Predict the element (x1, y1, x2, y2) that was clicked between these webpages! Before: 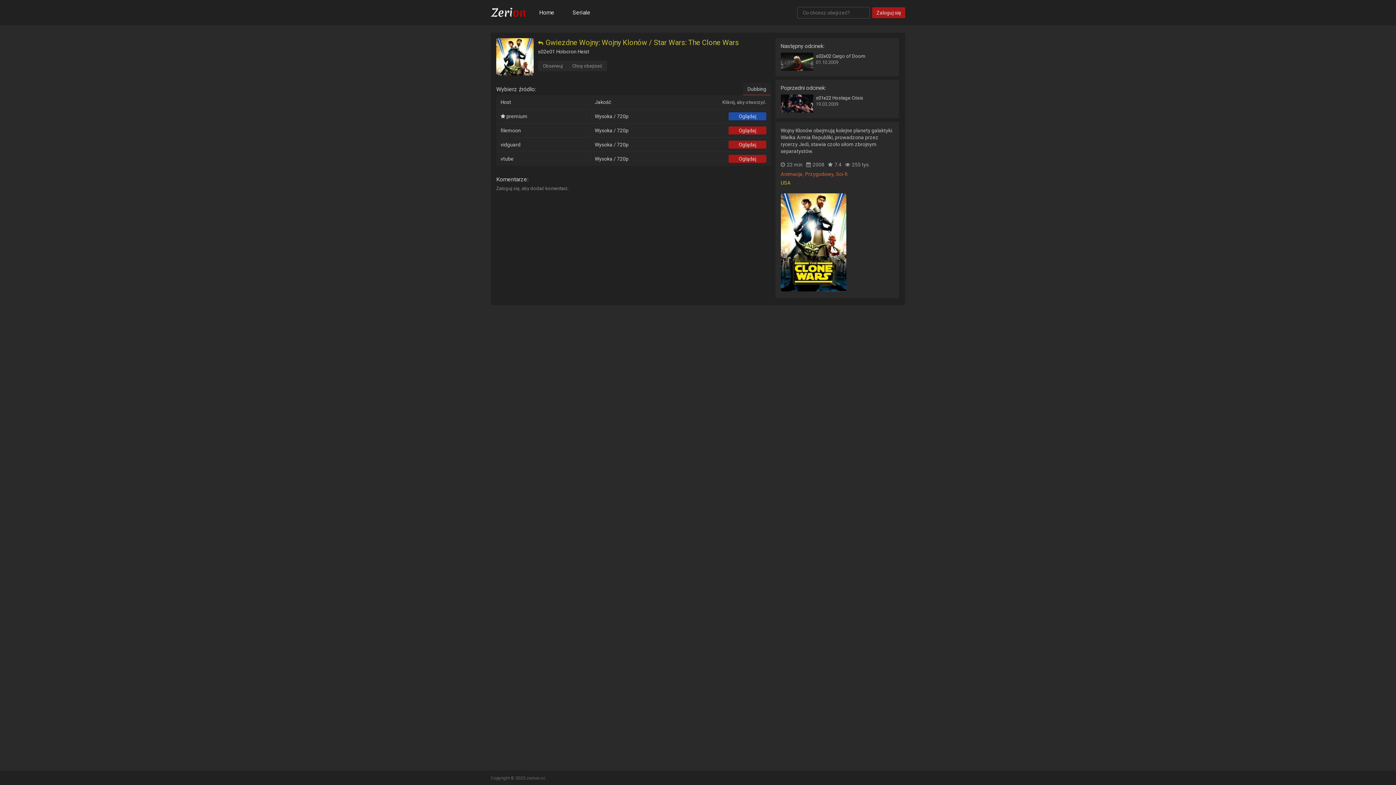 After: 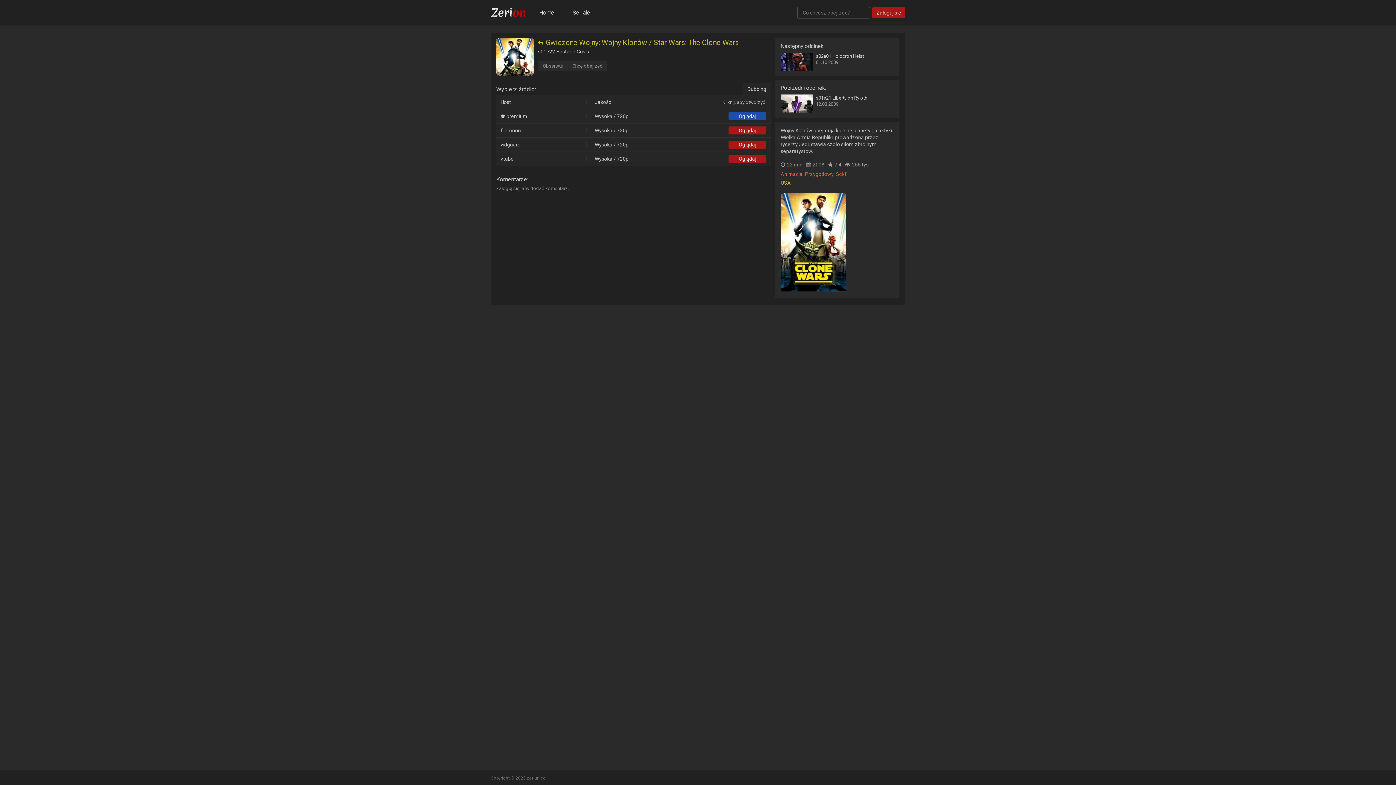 Action: bbox: (780, 94, 893, 112) label: s01e22 Hostage Crisis
19.03.2009